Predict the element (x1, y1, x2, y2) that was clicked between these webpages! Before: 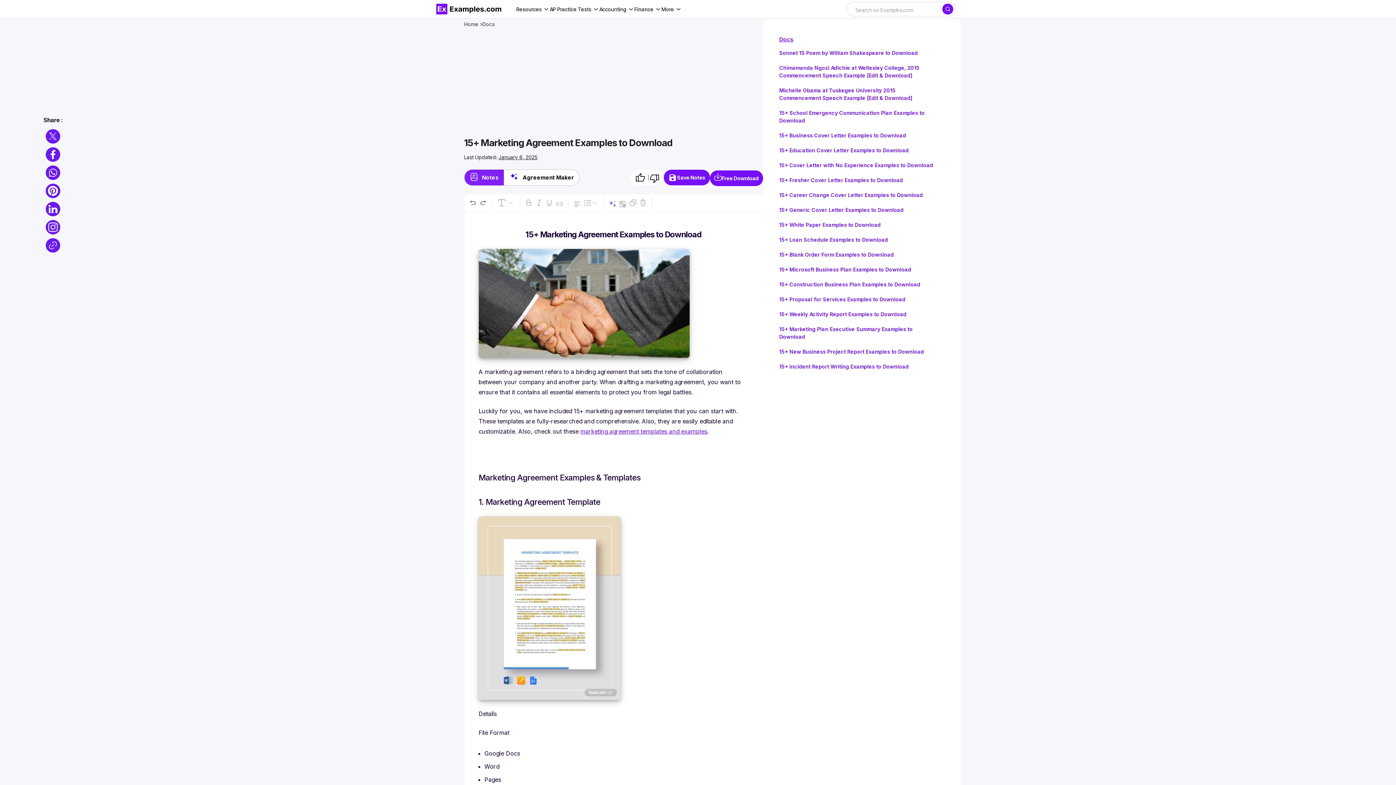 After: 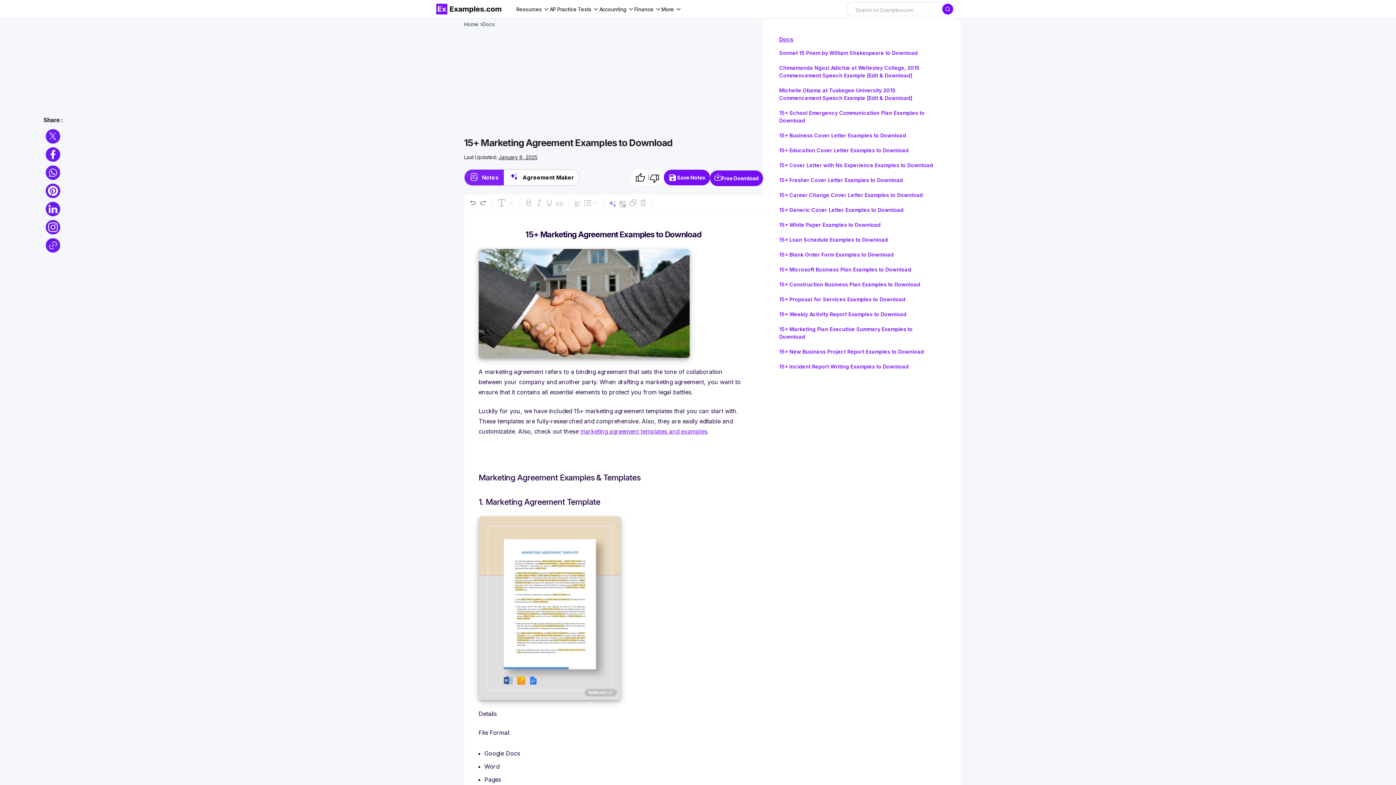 Action: bbox: (45, 147, 60, 161)